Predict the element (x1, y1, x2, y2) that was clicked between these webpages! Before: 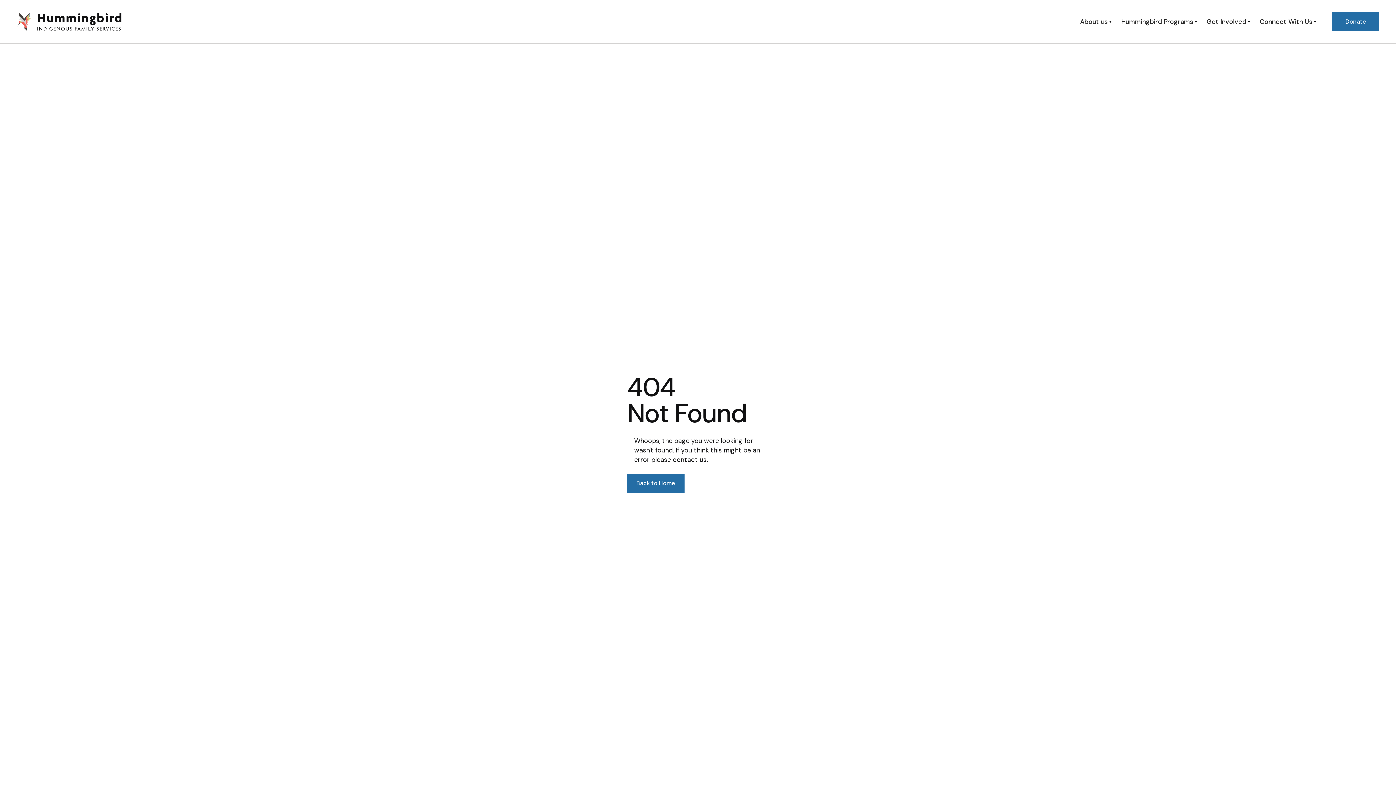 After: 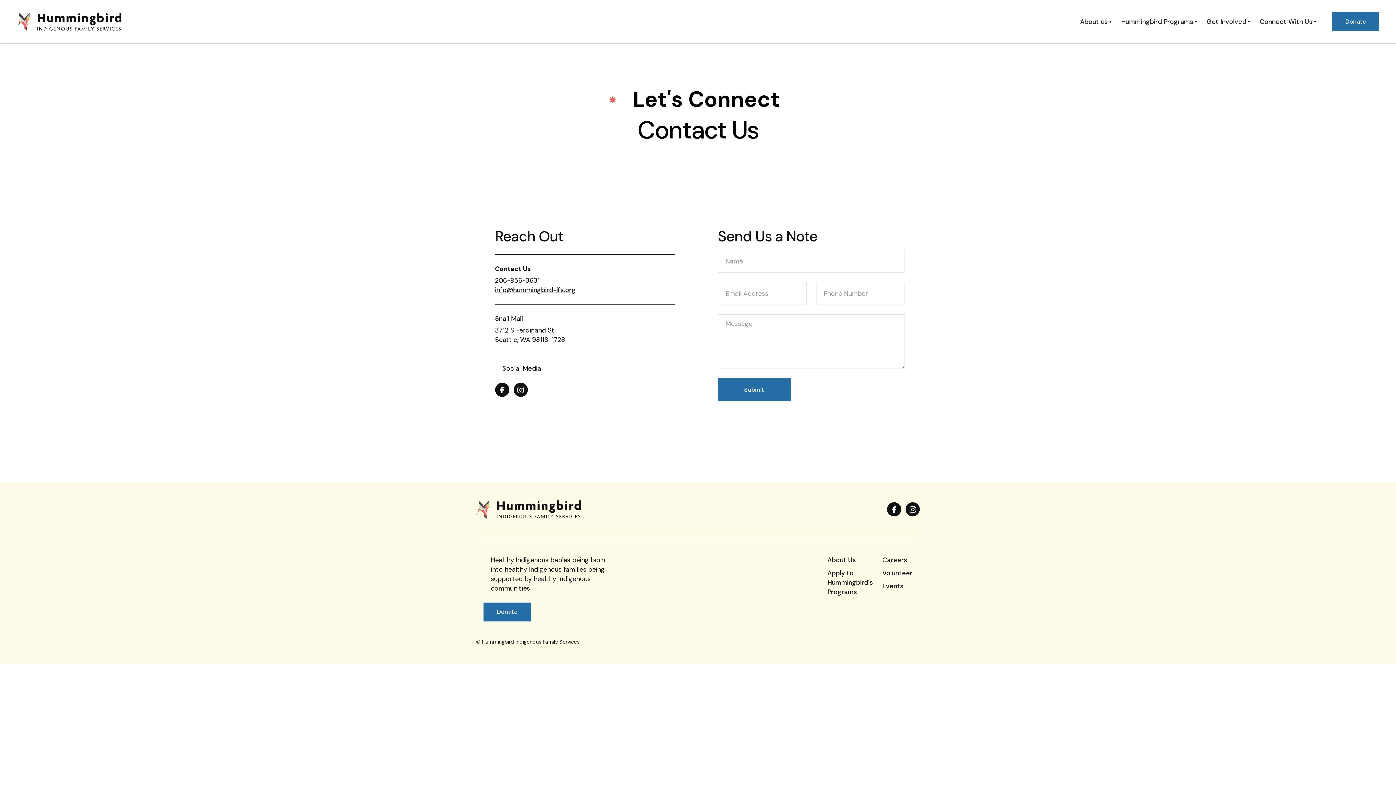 Action: label: contact us. bbox: (672, 455, 708, 464)